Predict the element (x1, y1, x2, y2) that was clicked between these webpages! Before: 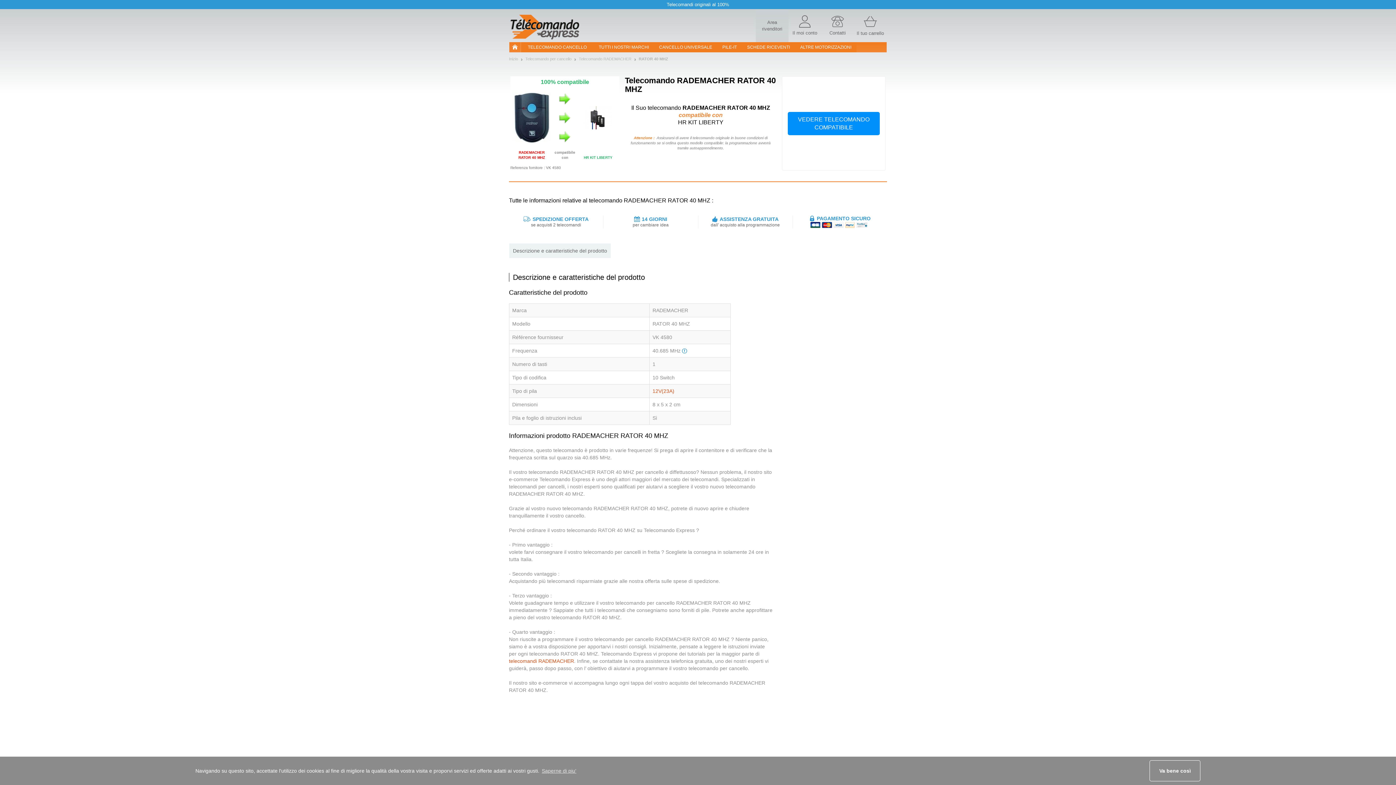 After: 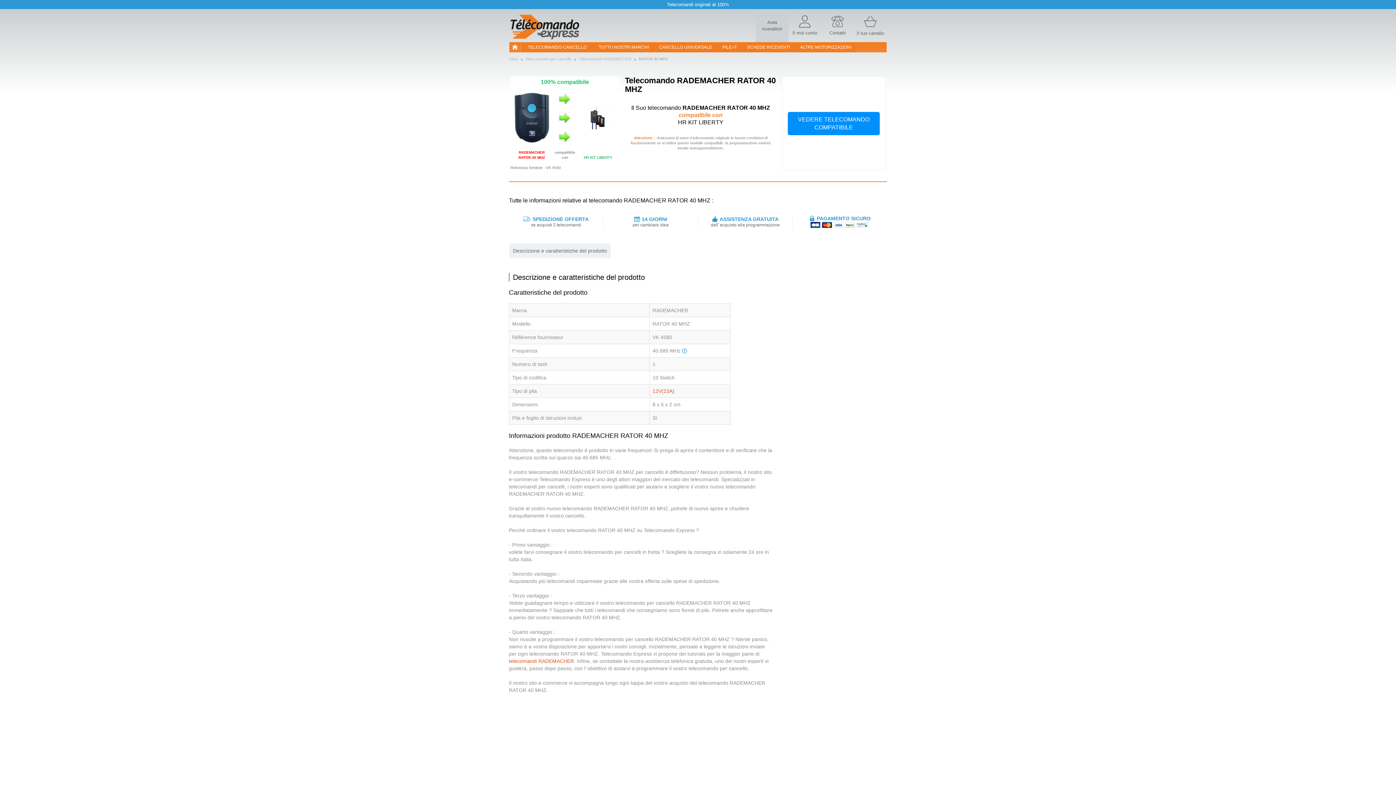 Action: bbox: (1149, 760, 1200, 781) label: dismiss cookie message